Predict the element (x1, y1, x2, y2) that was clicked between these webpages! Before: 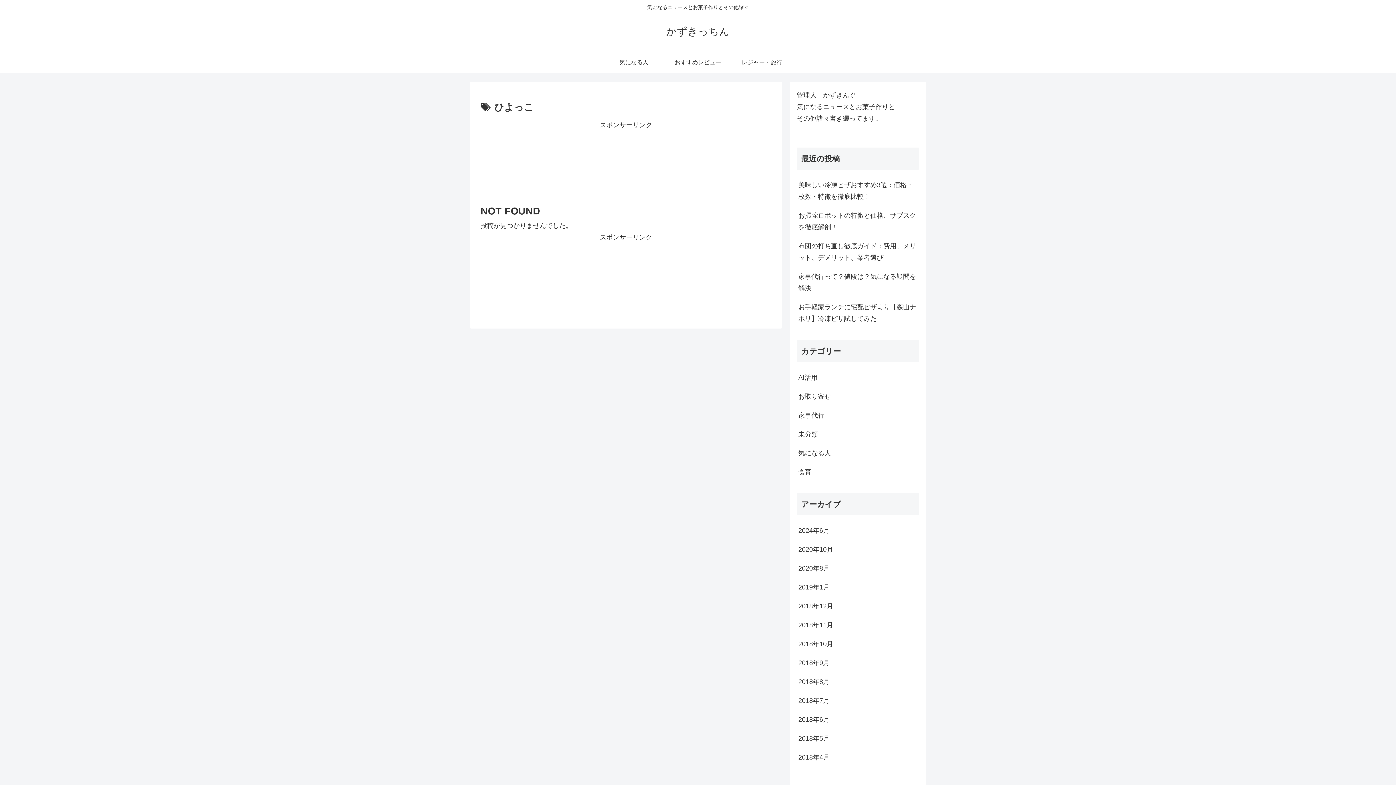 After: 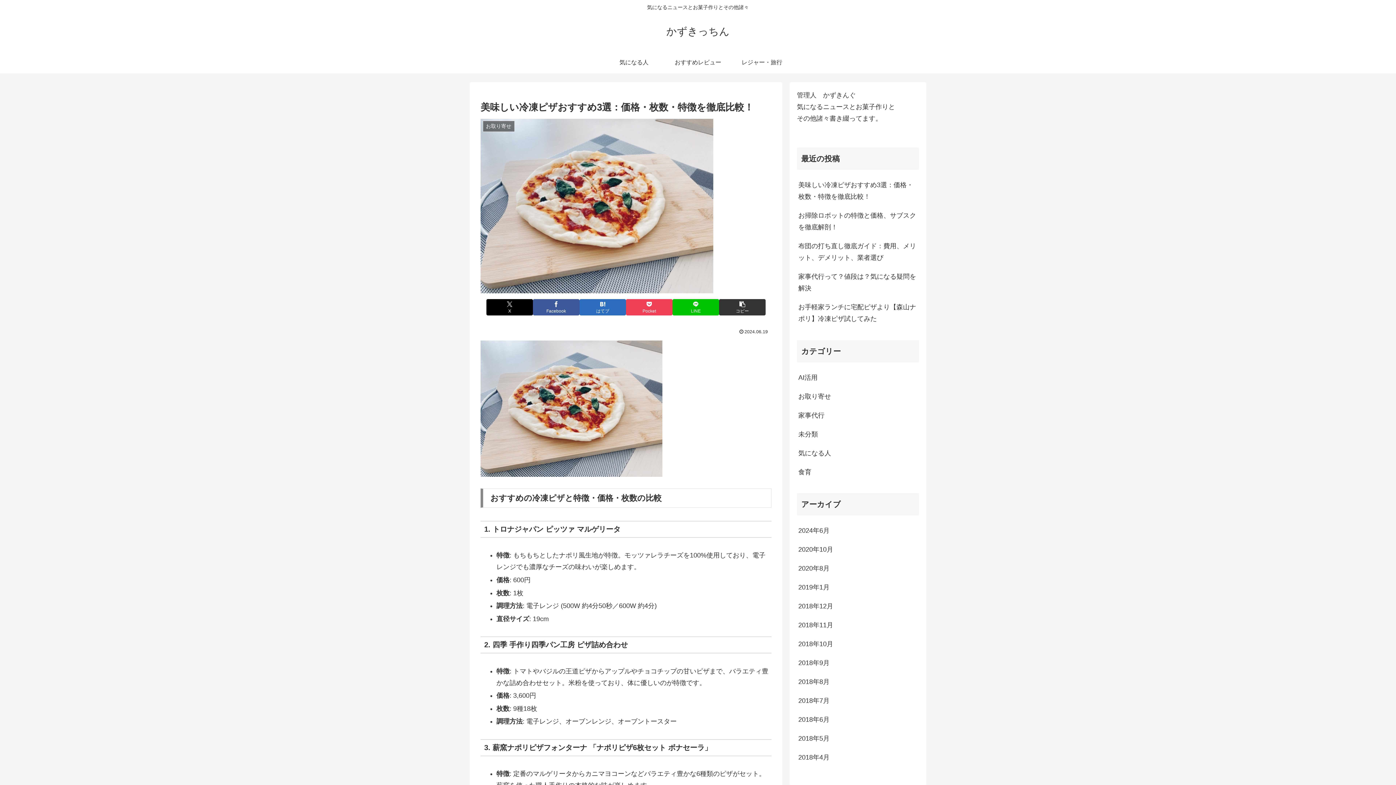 Action: bbox: (797, 175, 919, 206) label: 美味しい冷凍ピザおすすめ3選：価格・枚数・特徴を徹底比較！